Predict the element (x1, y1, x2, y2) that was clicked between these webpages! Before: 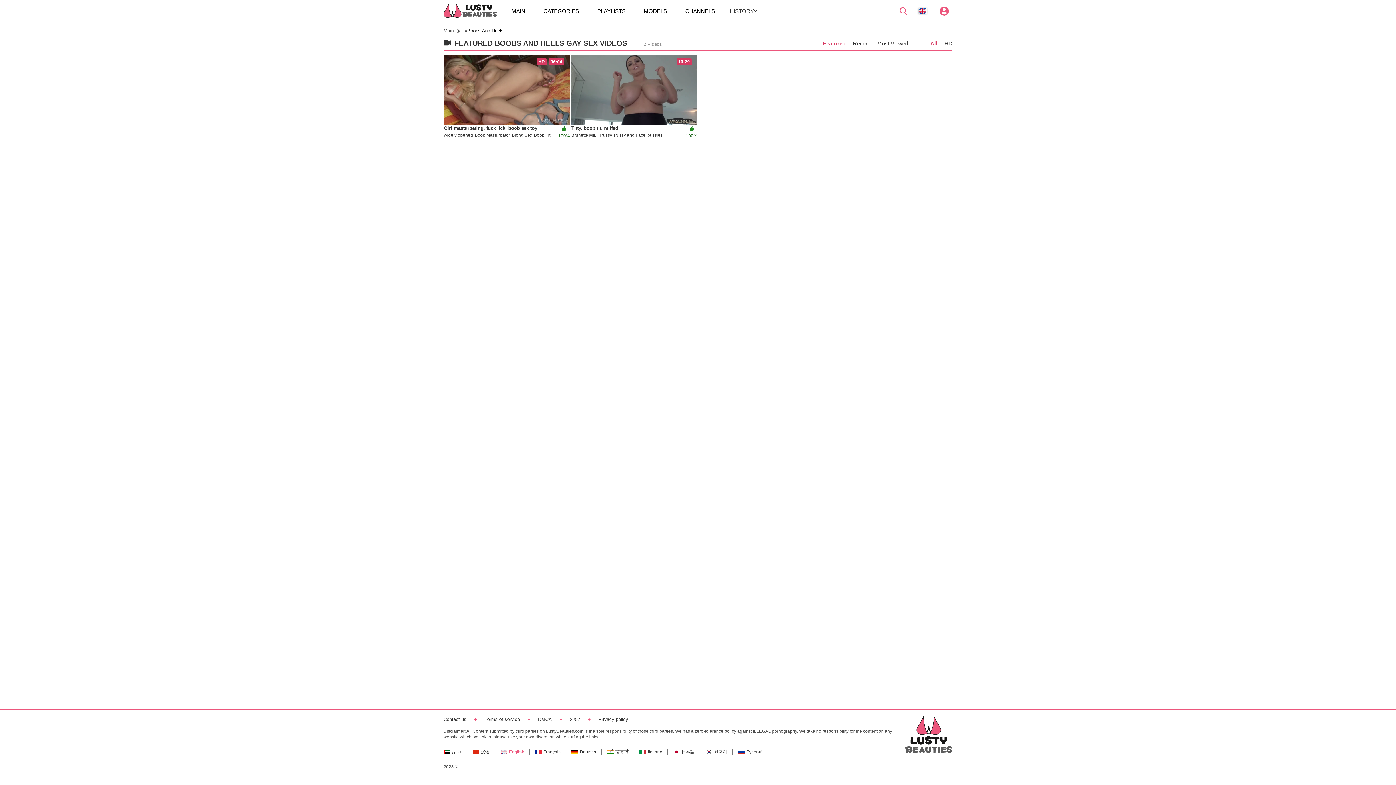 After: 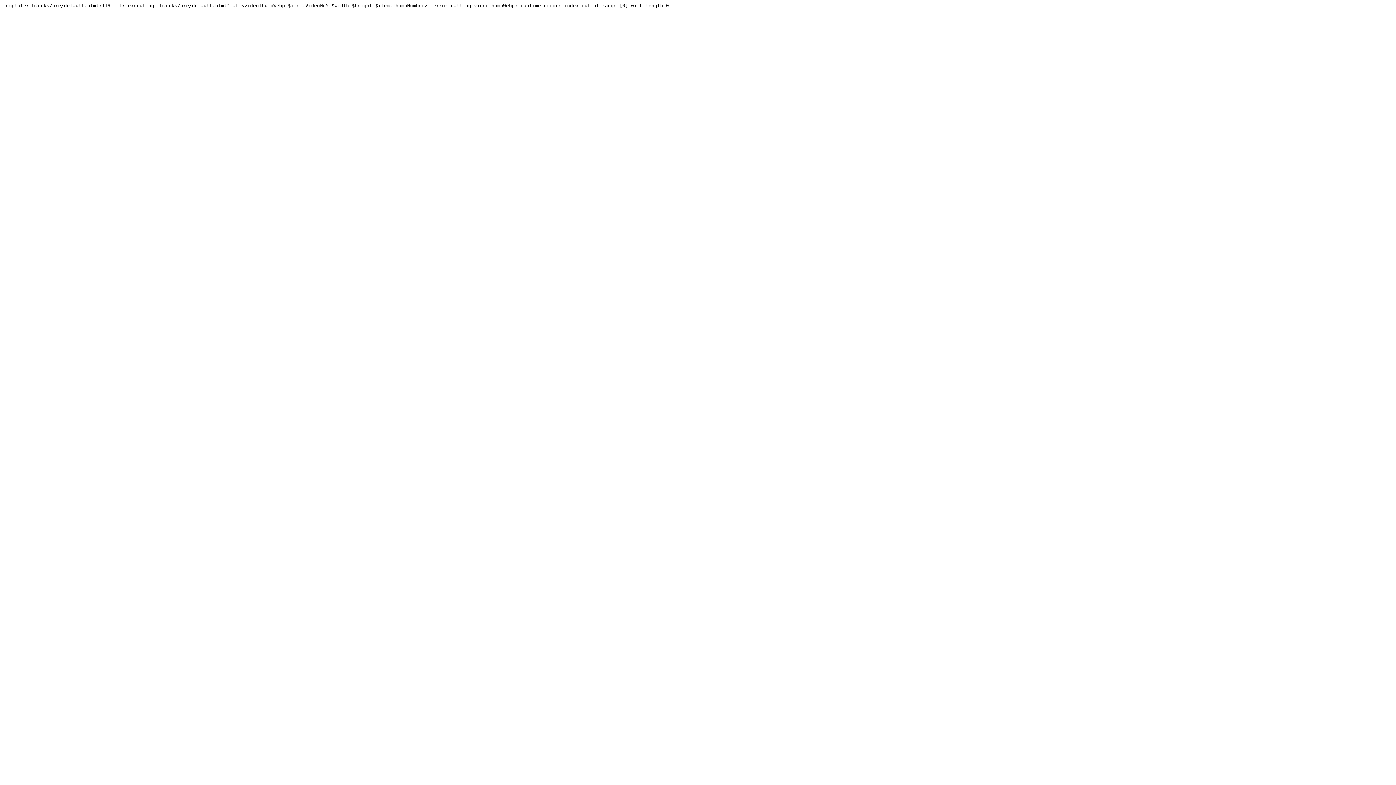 Action: bbox: (681, 1, 718, 20) label: CHANNELS